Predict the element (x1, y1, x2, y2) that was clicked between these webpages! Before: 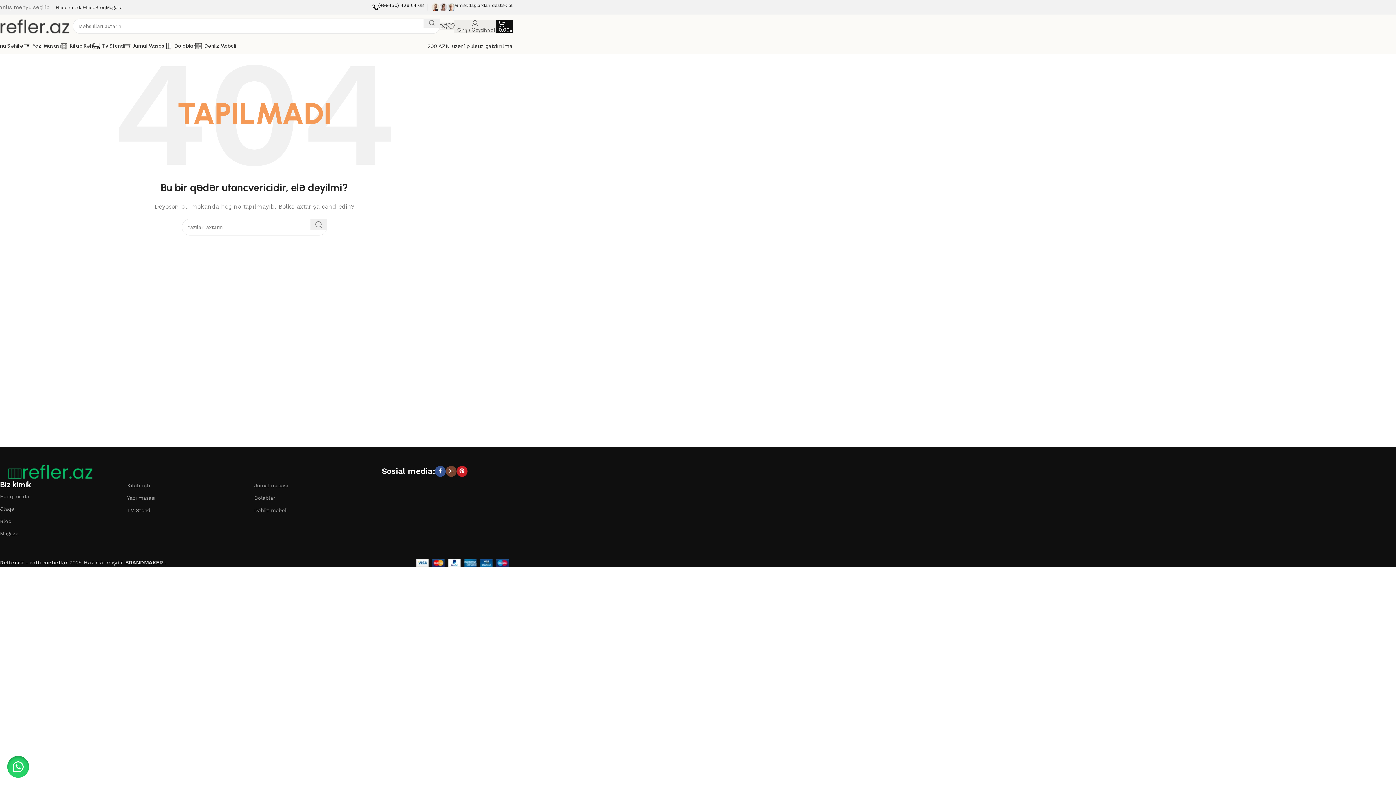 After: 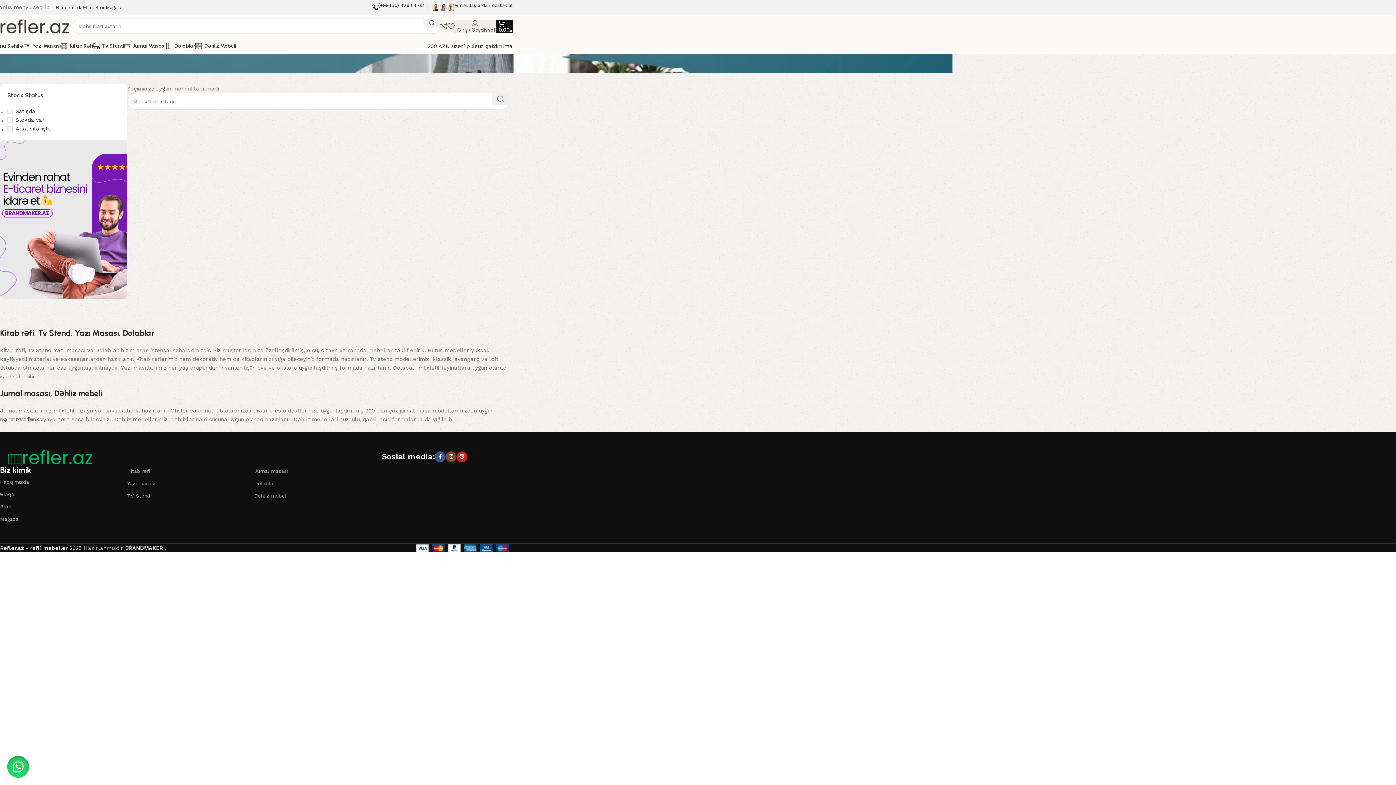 Action: label: Dəhliz mebeli bbox: (254, 504, 381, 516)